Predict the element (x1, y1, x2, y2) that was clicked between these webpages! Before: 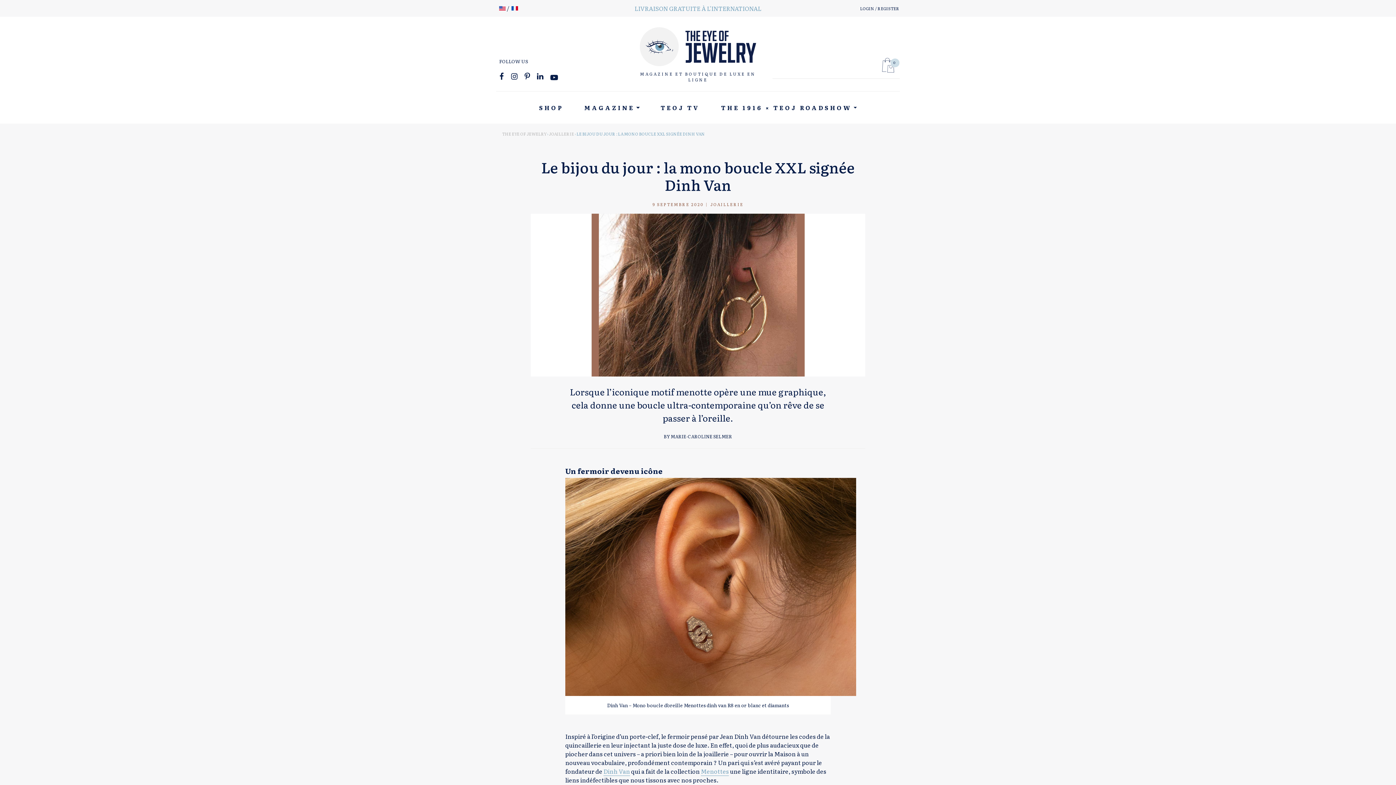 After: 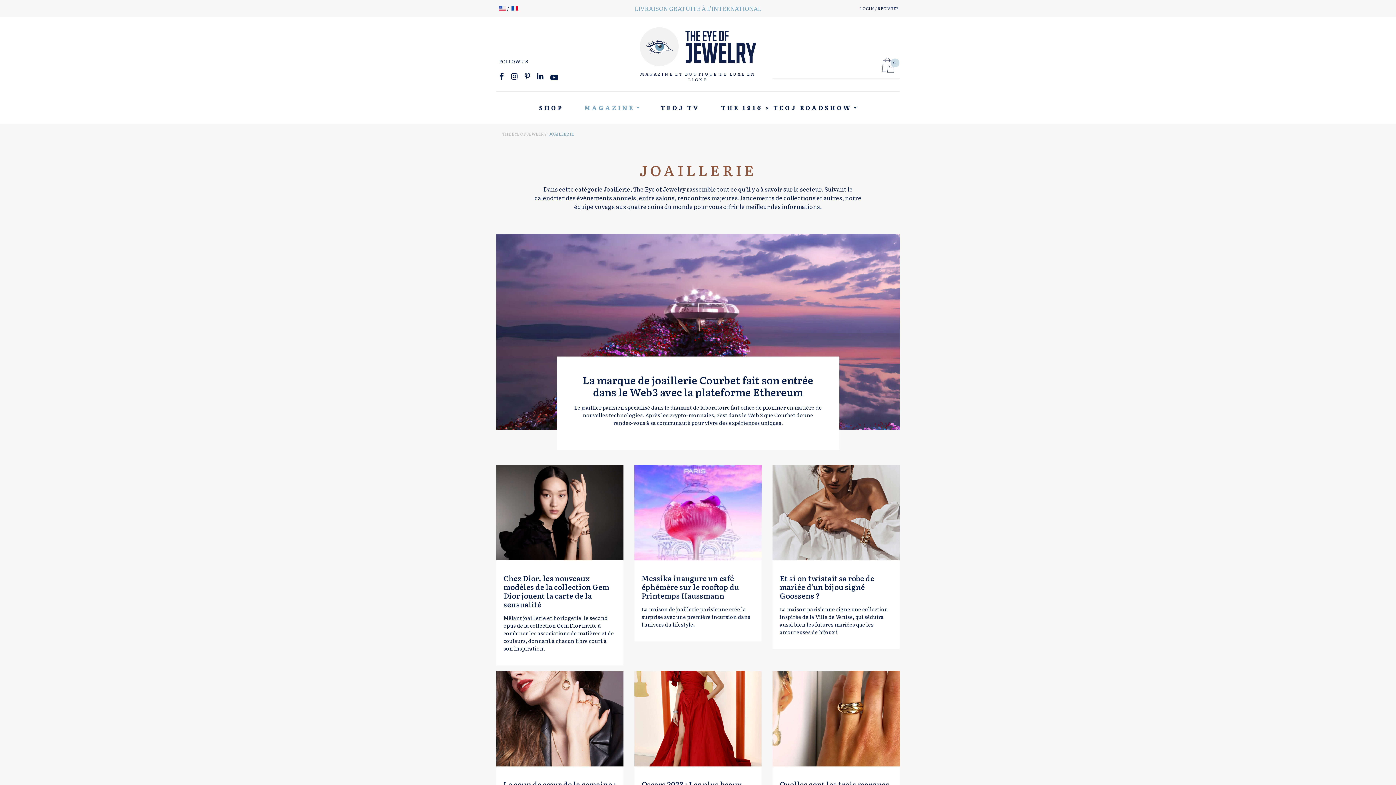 Action: bbox: (710, 201, 743, 207) label: JOAILLERIE